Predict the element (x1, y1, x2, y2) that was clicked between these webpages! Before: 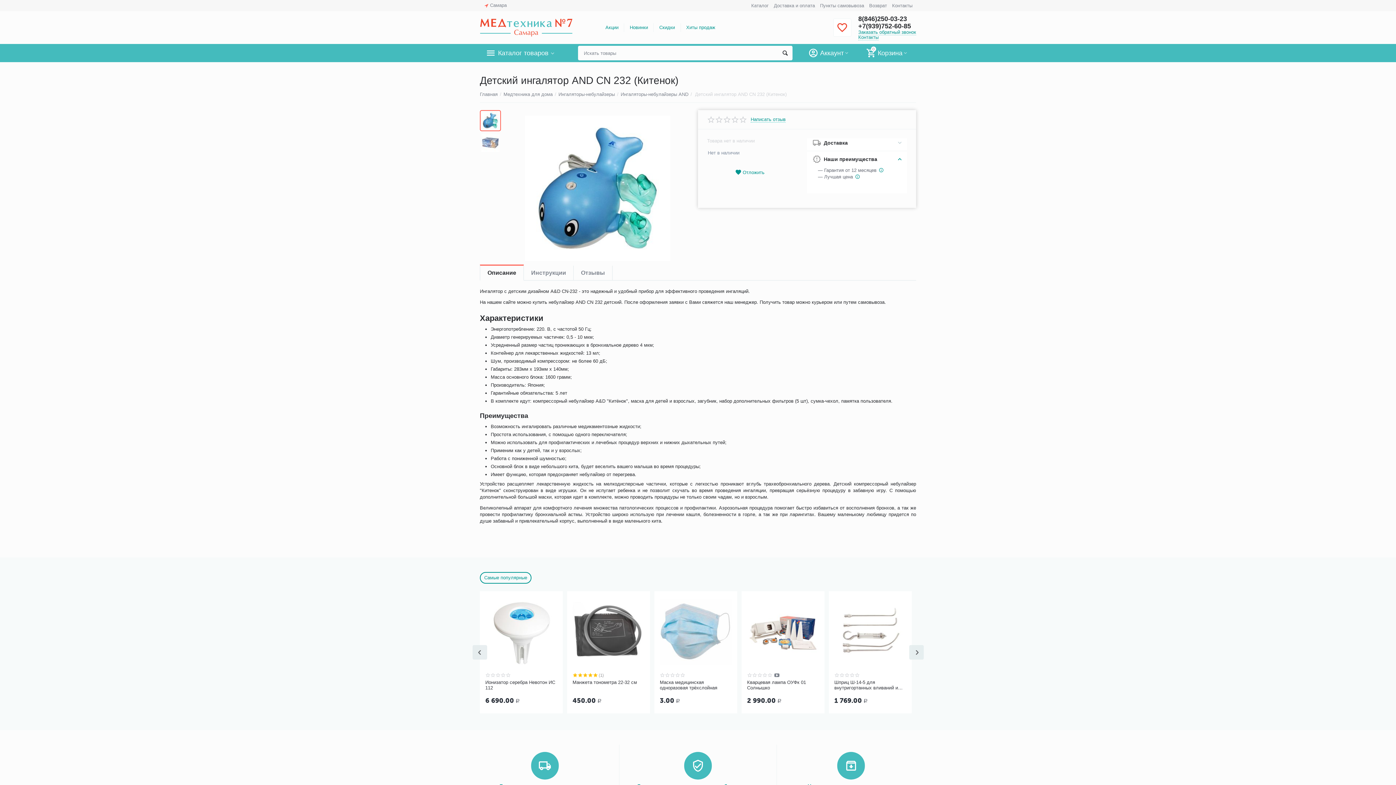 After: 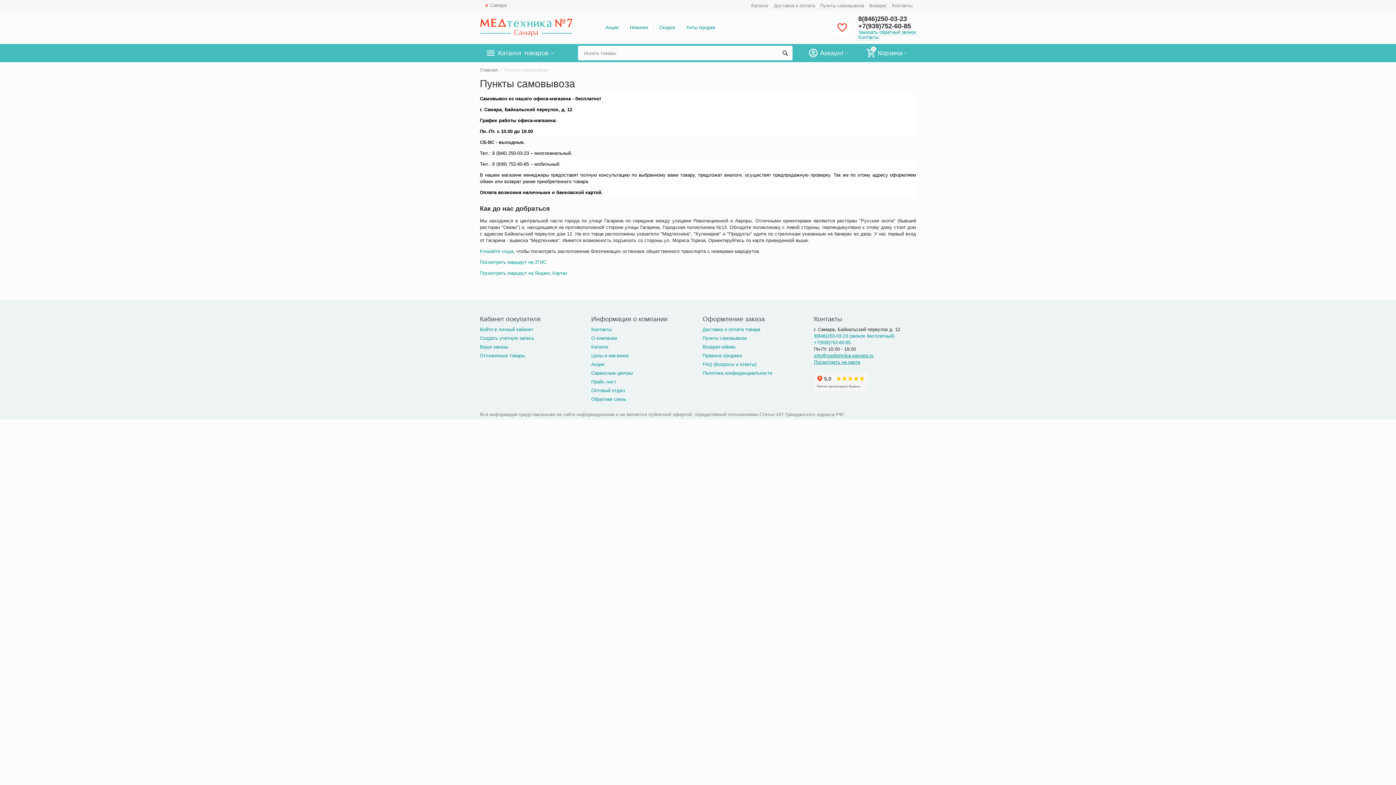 Action: label: Пункты самовывоза bbox: (820, 2, 864, 8)